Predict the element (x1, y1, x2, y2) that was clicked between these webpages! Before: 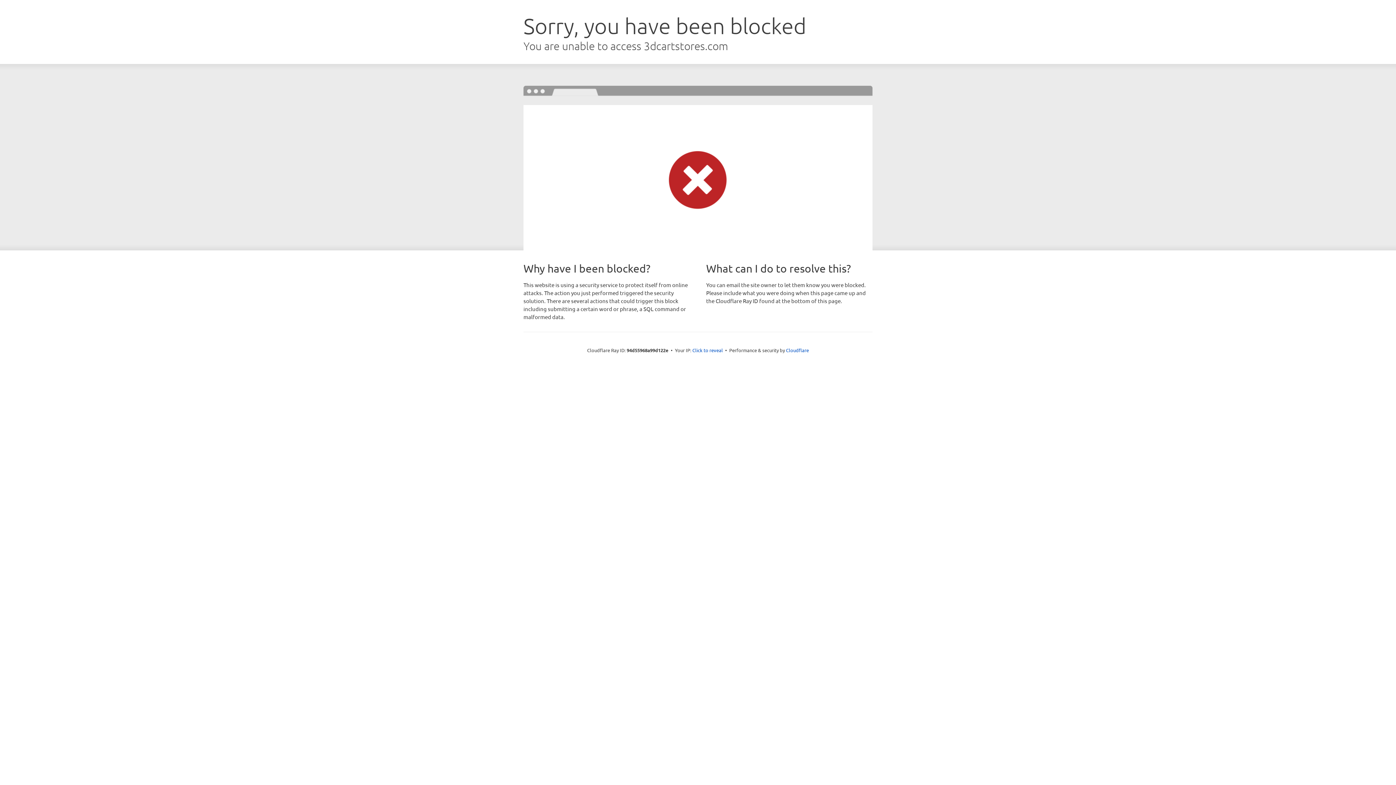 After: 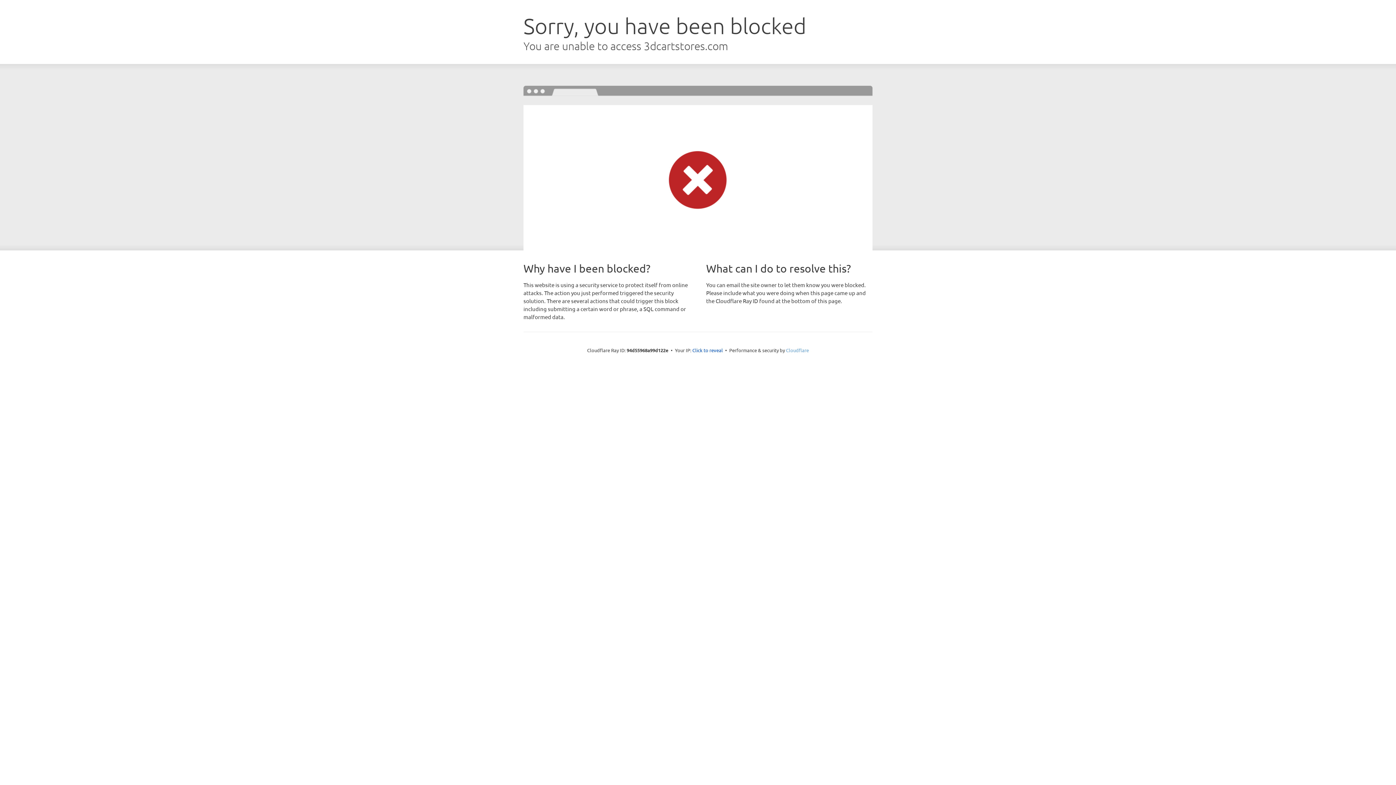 Action: label: Cloudflare bbox: (786, 347, 809, 353)